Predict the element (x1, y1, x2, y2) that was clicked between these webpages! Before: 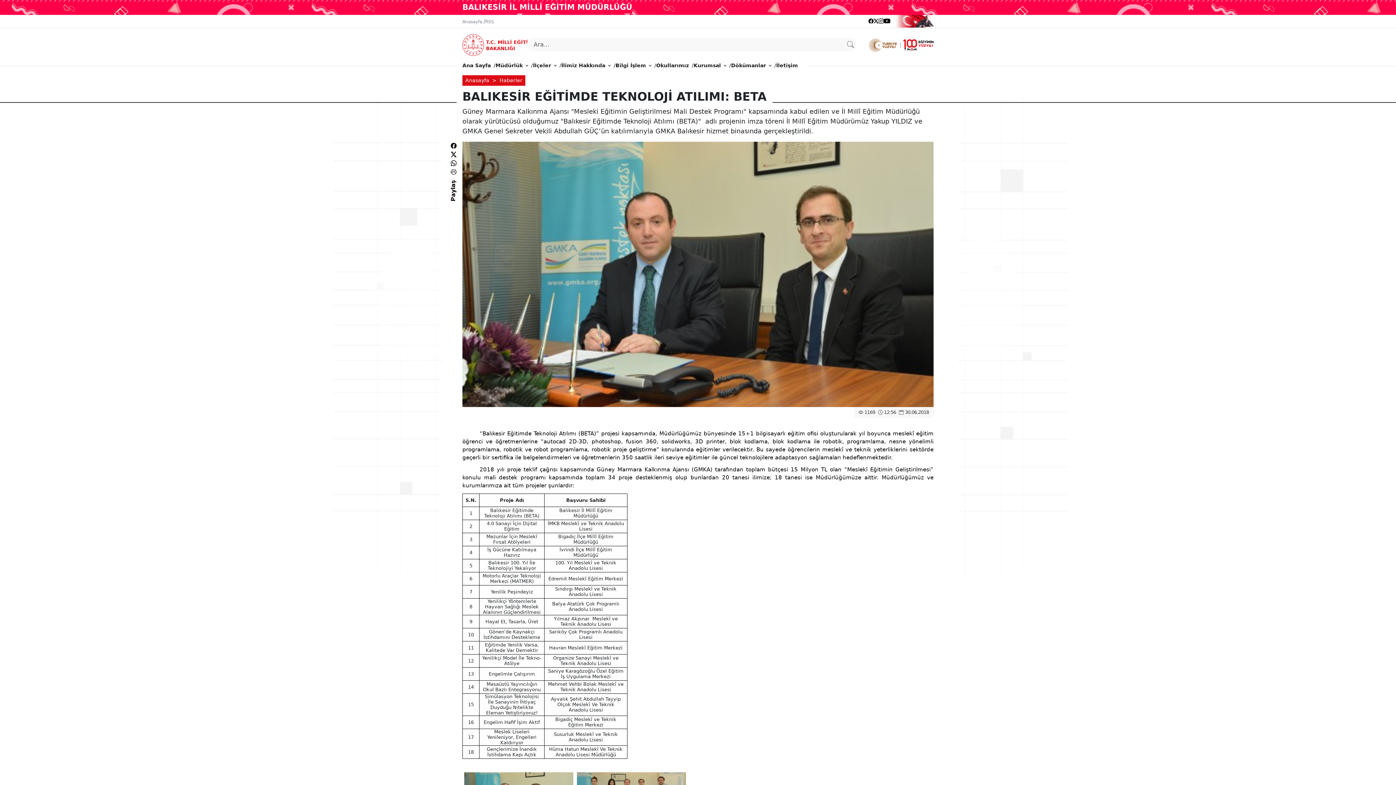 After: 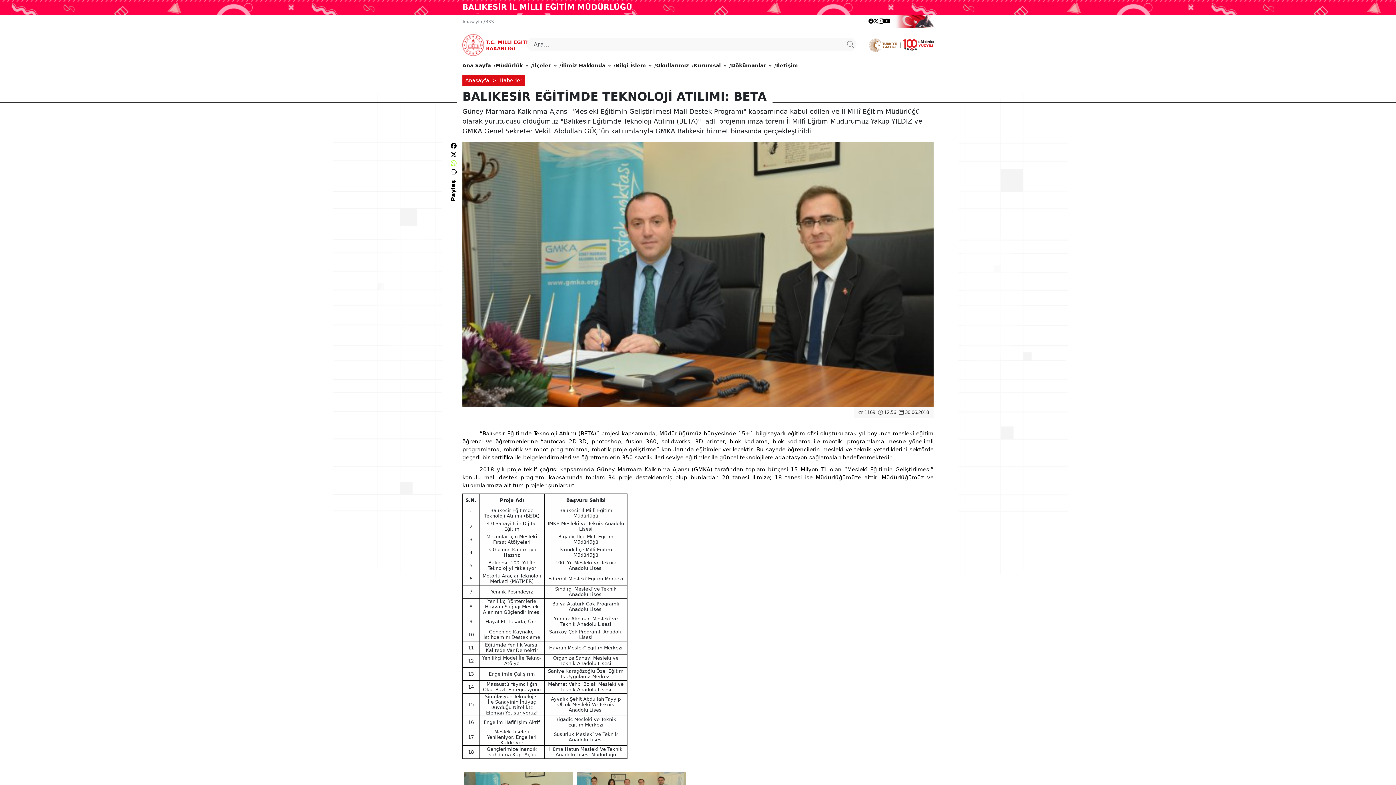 Action: bbox: (450, 160, 456, 166)